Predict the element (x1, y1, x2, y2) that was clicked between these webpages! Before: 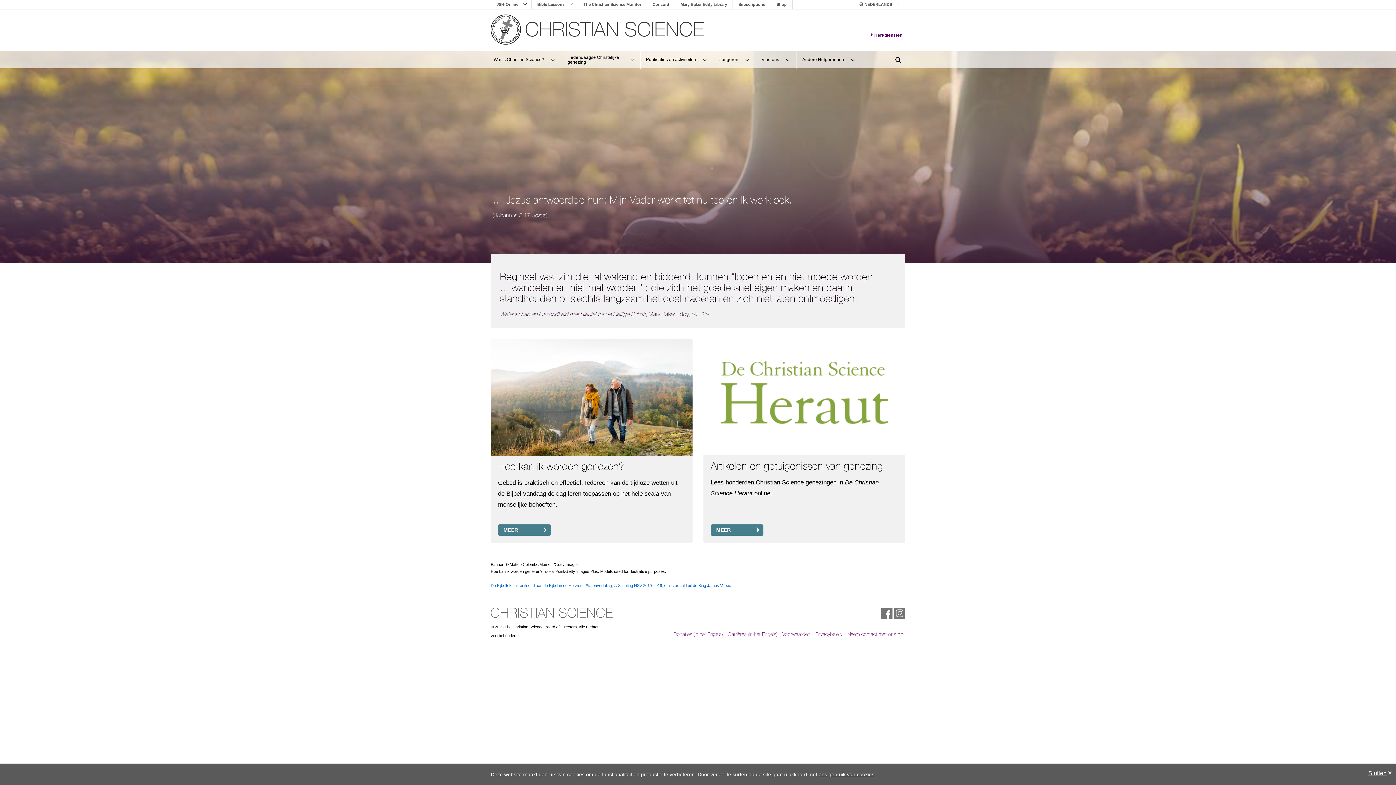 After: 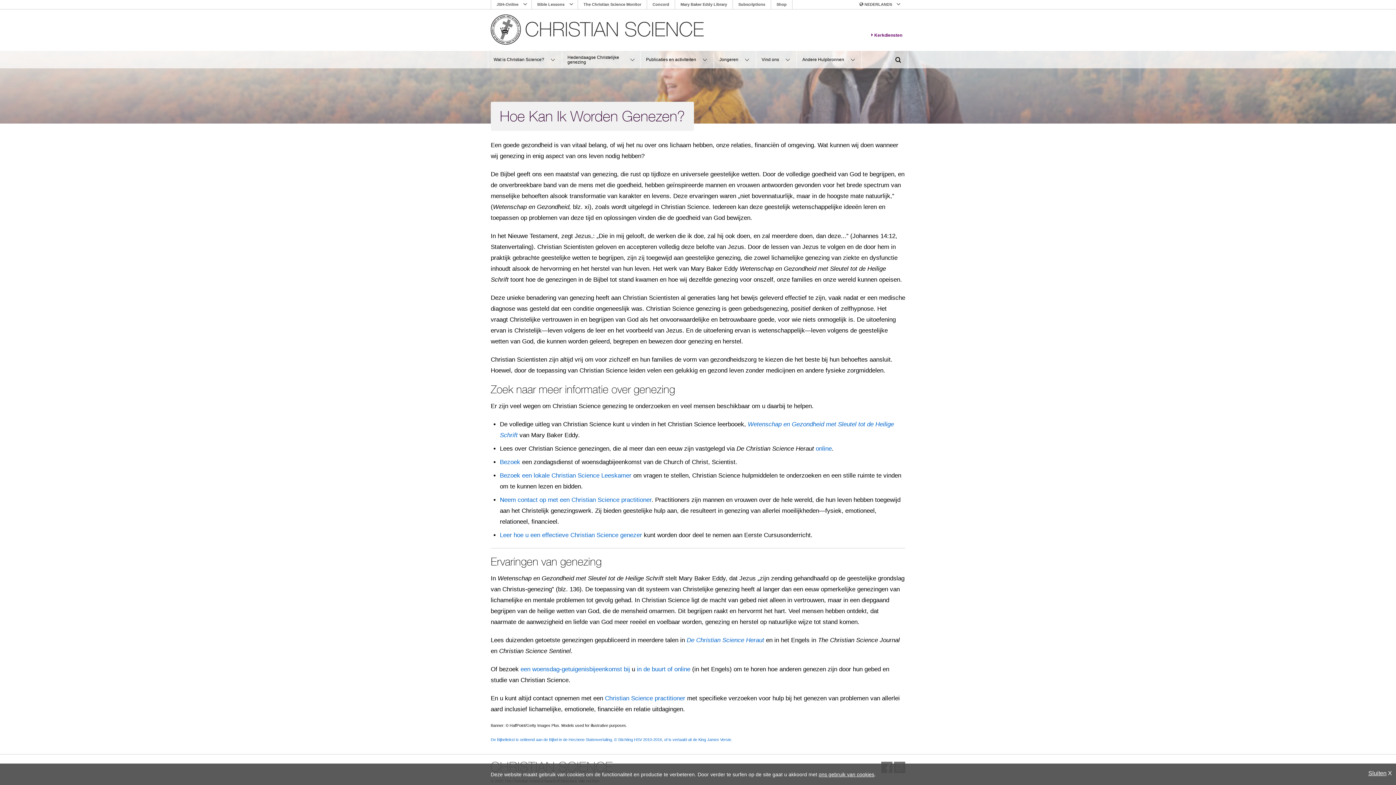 Action: bbox: (485, 338, 698, 455)